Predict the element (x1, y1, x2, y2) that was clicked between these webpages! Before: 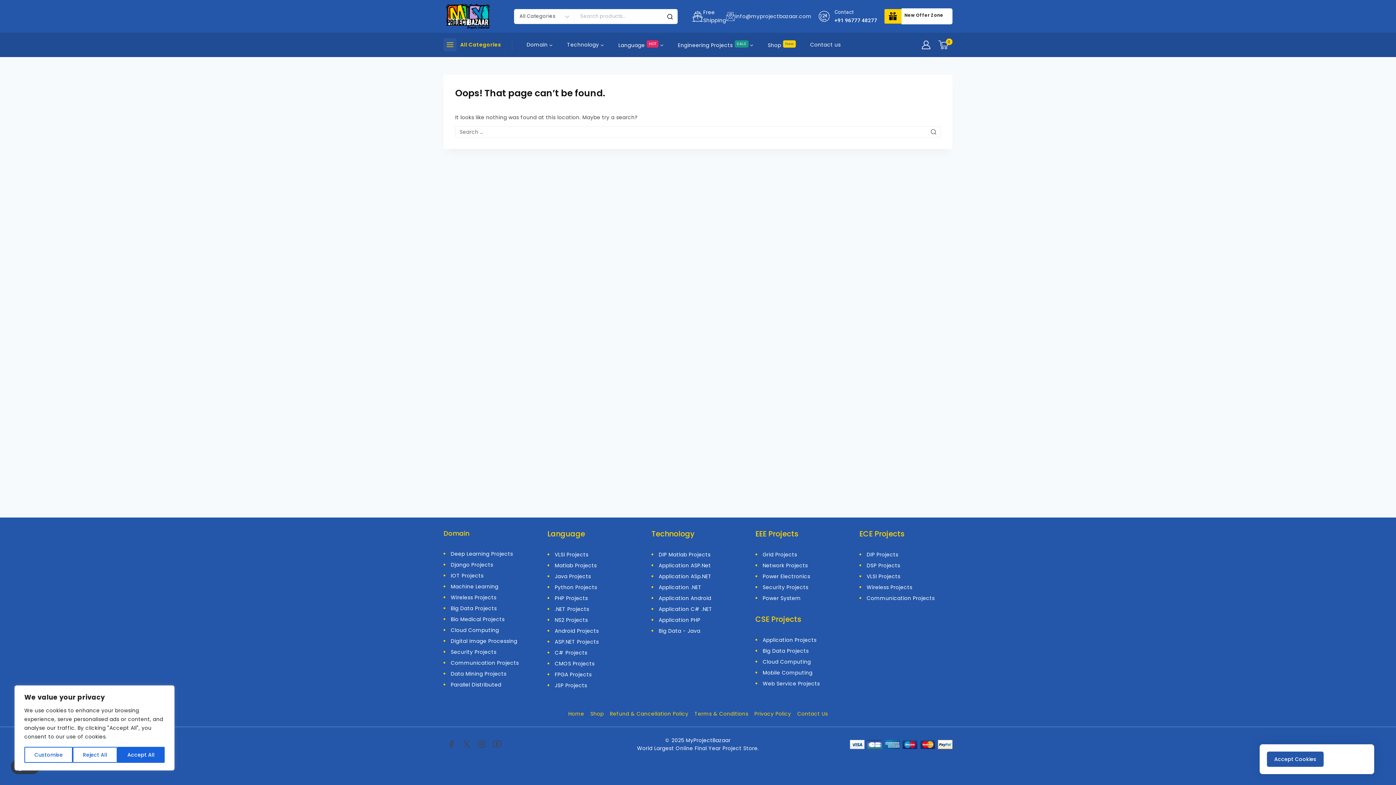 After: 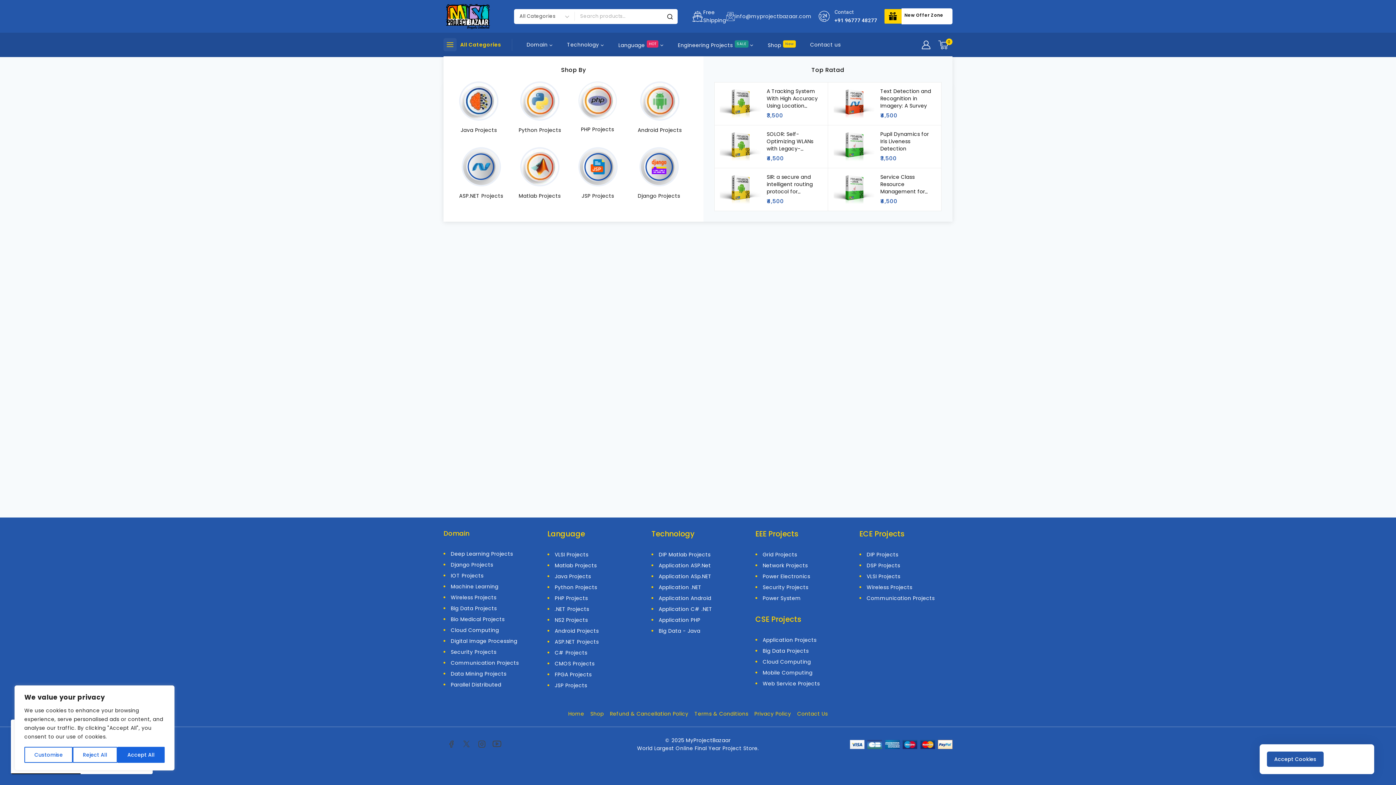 Action: bbox: (560, 33, 611, 56) label: Technology